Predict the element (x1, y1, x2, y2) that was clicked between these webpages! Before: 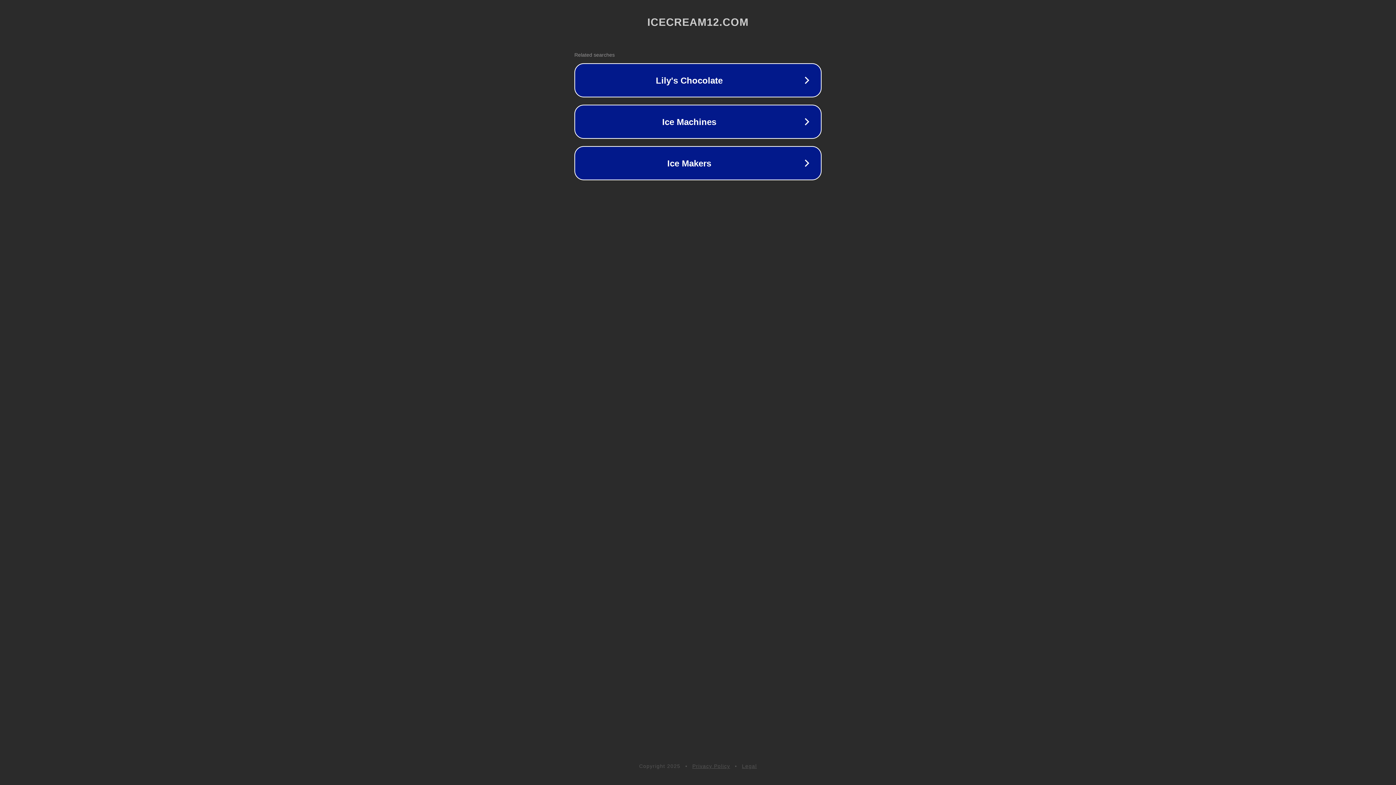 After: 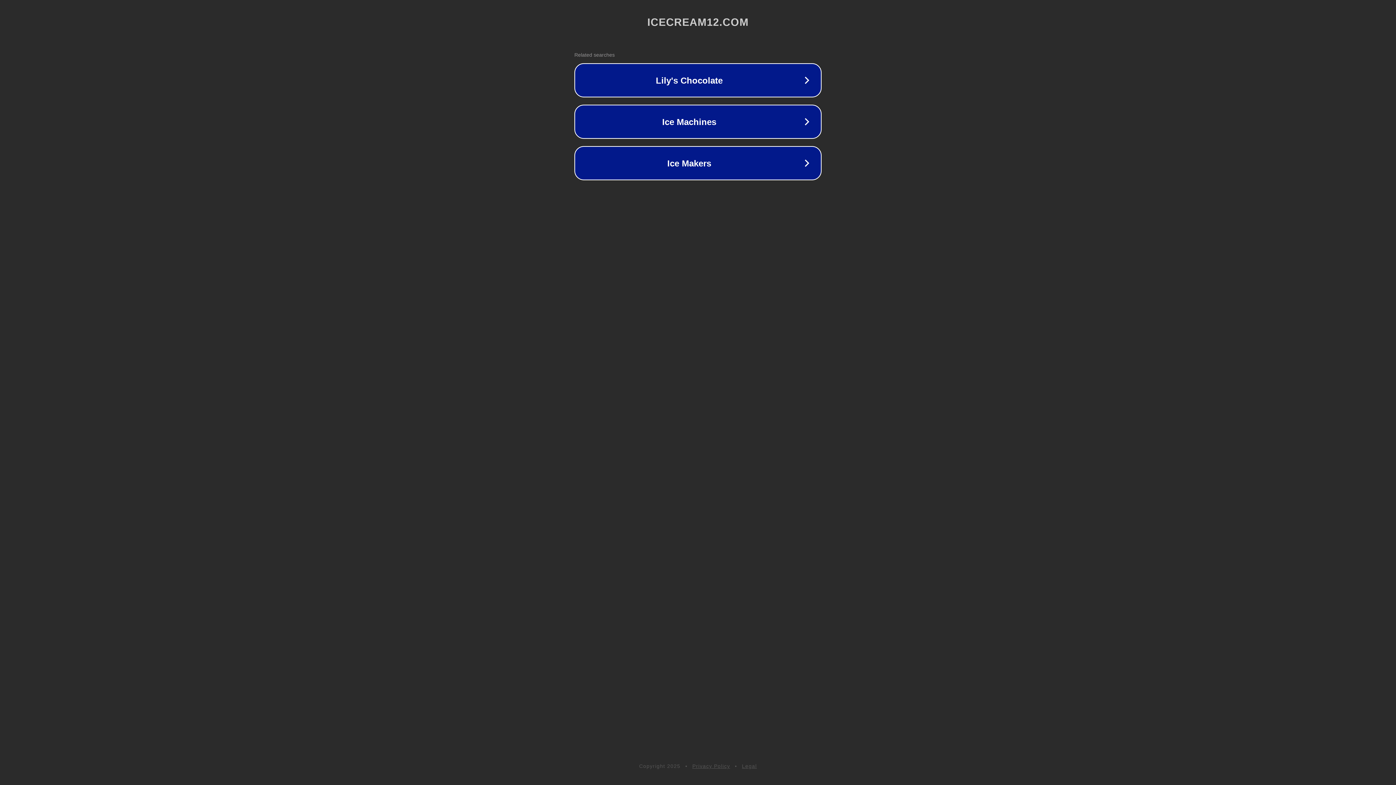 Action: bbox: (742, 763, 757, 769) label: Legal